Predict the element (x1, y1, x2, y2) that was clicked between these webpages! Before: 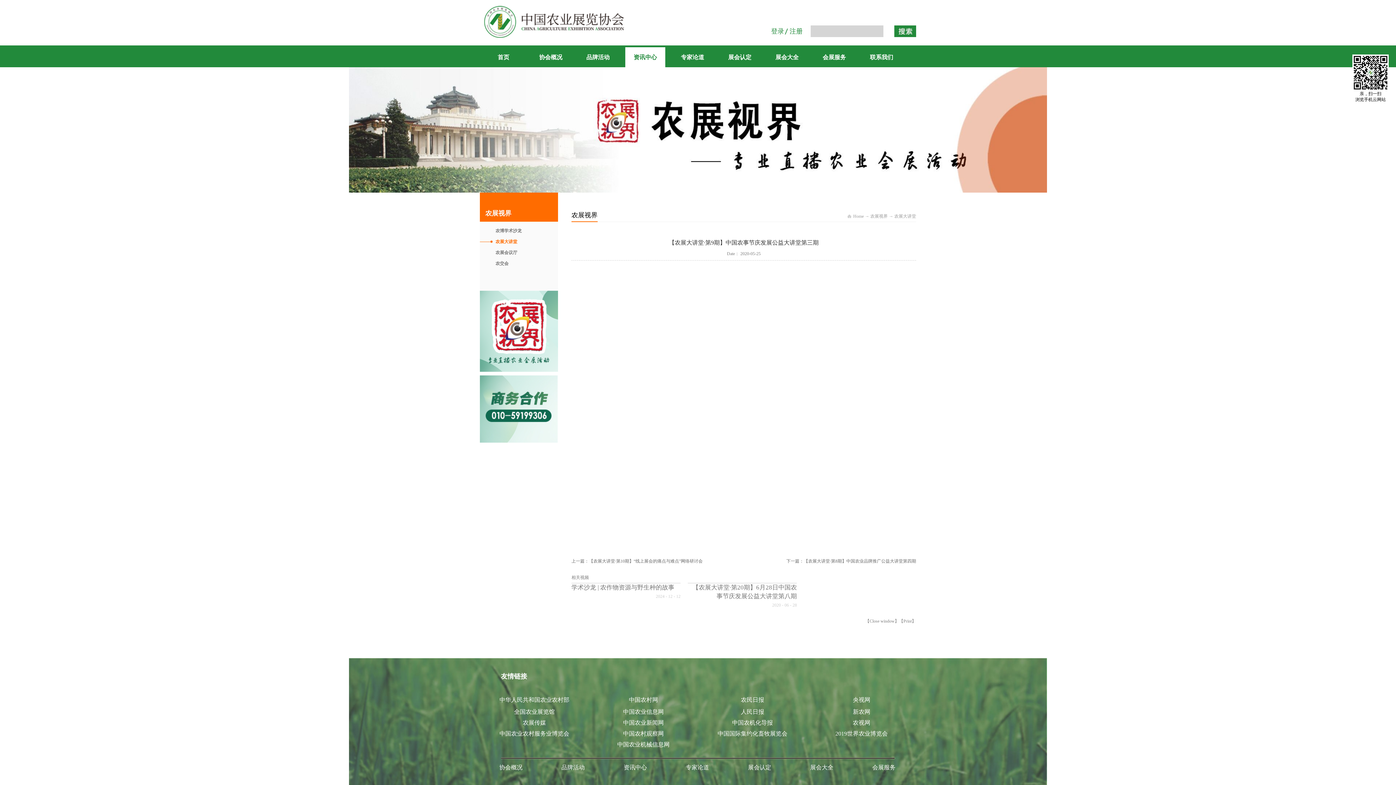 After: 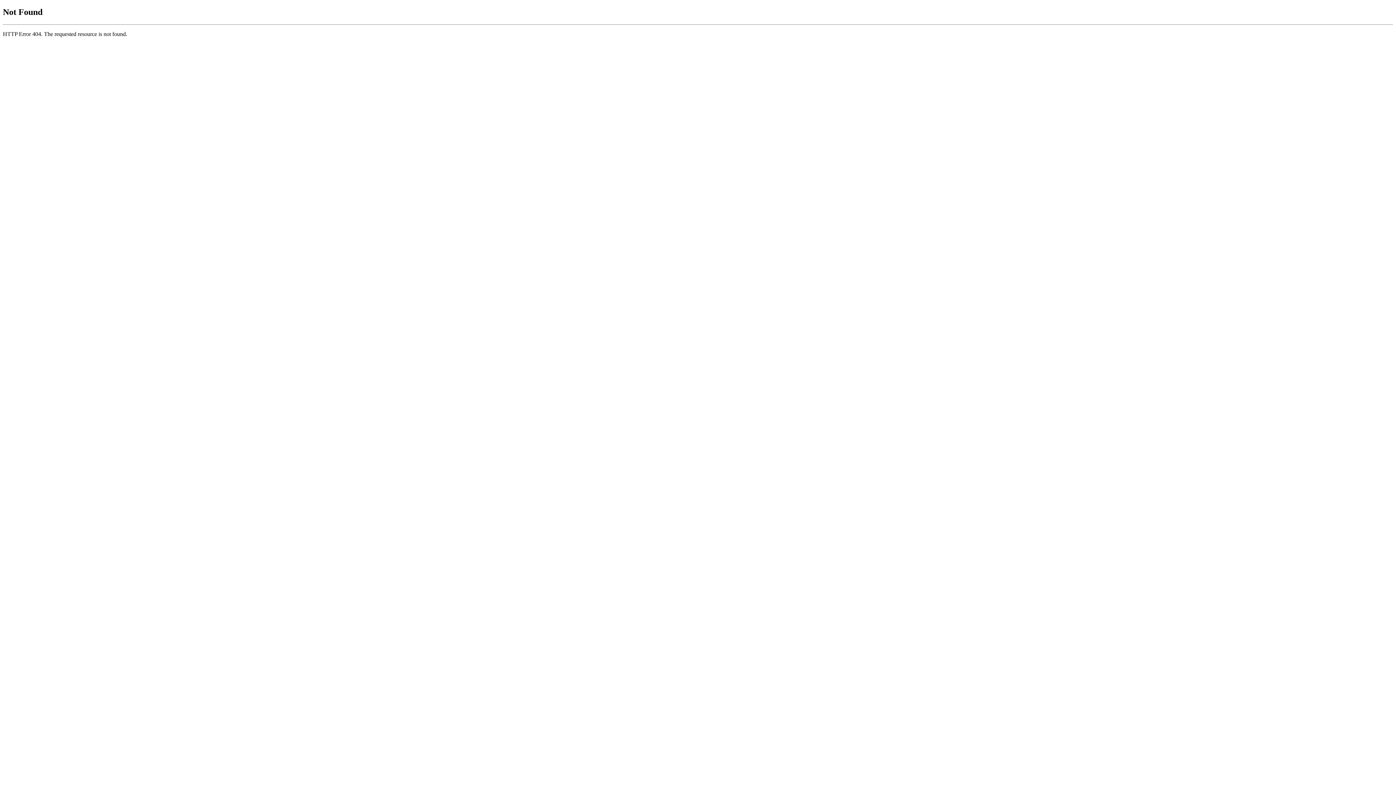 Action: bbox: (561, 764, 584, 770) label: 品牌活动